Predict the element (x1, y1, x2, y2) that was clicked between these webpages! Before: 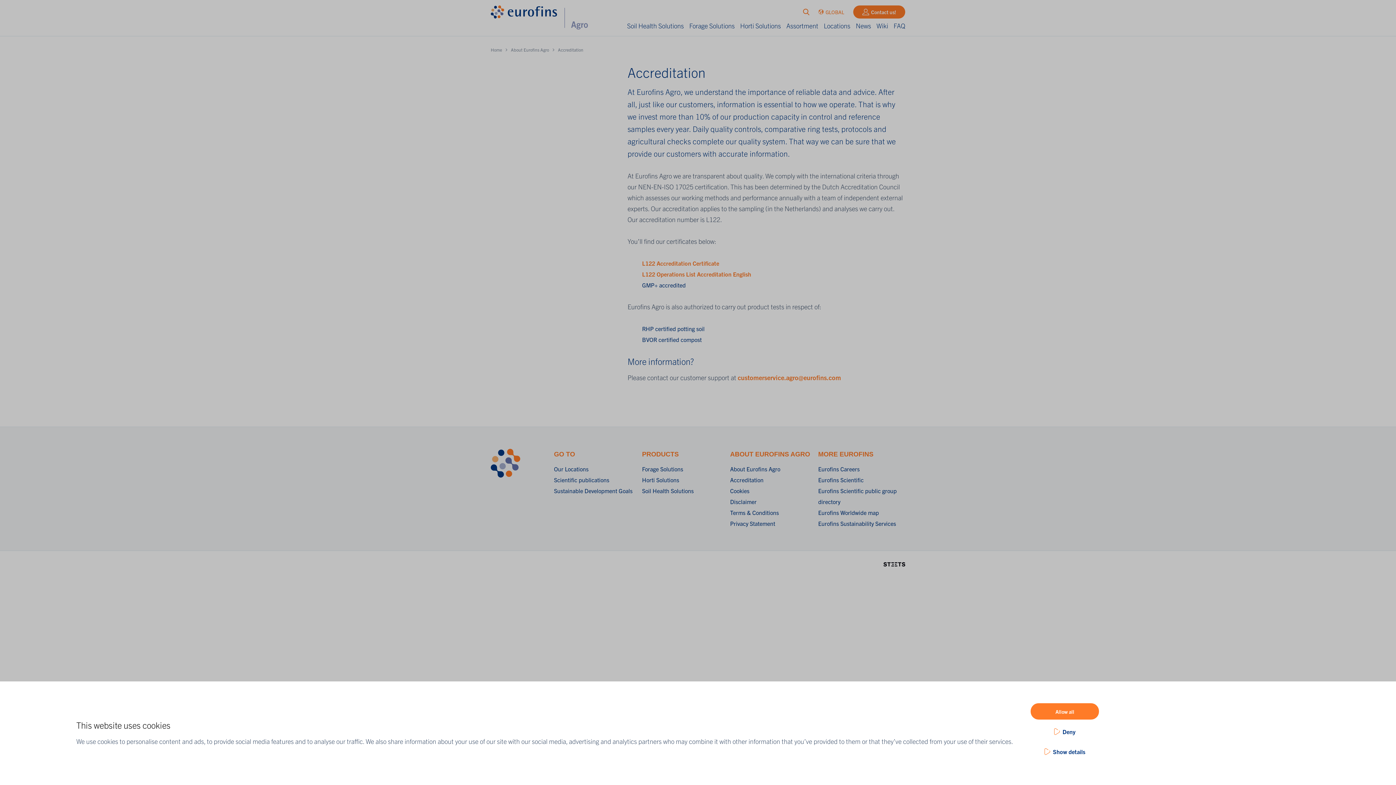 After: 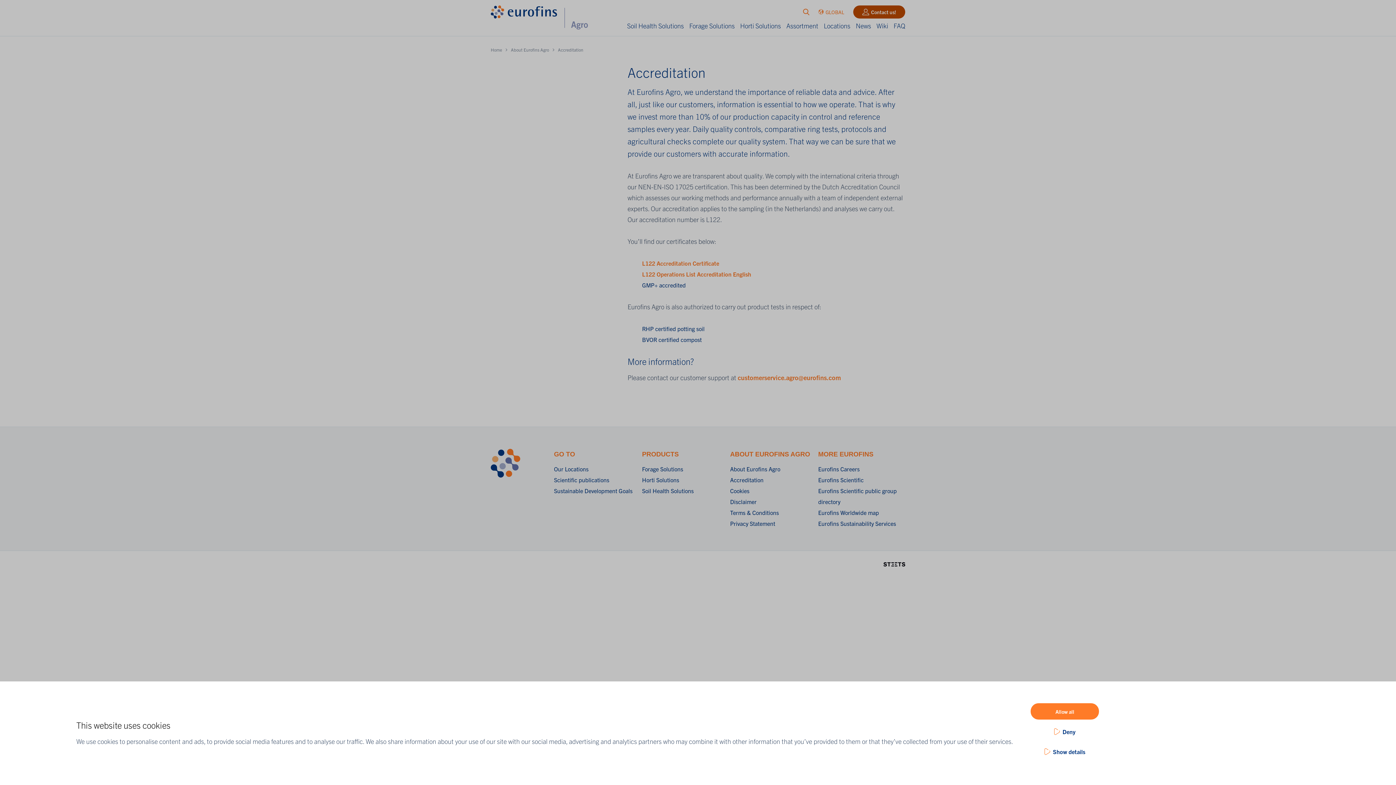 Action: label: Contact us! bbox: (853, 5, 905, 18)